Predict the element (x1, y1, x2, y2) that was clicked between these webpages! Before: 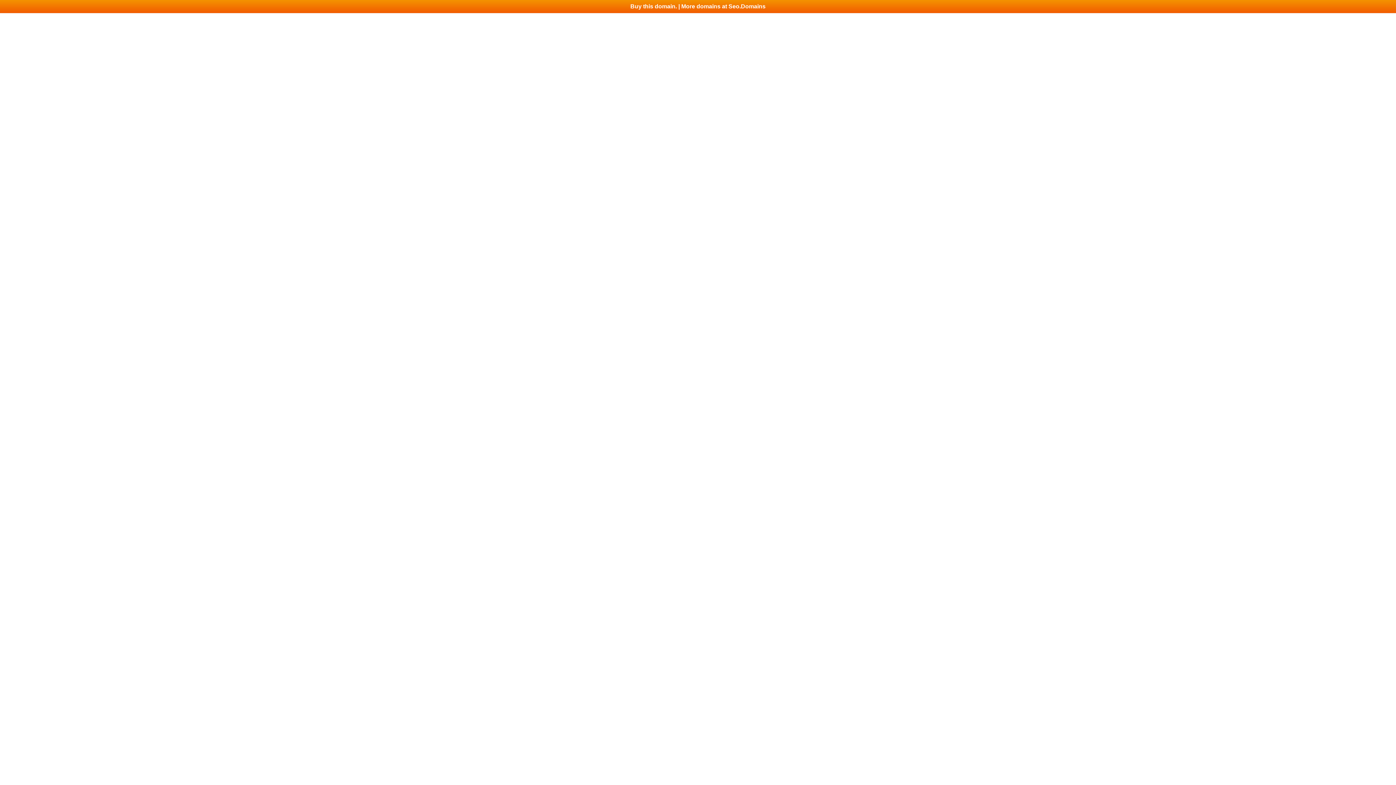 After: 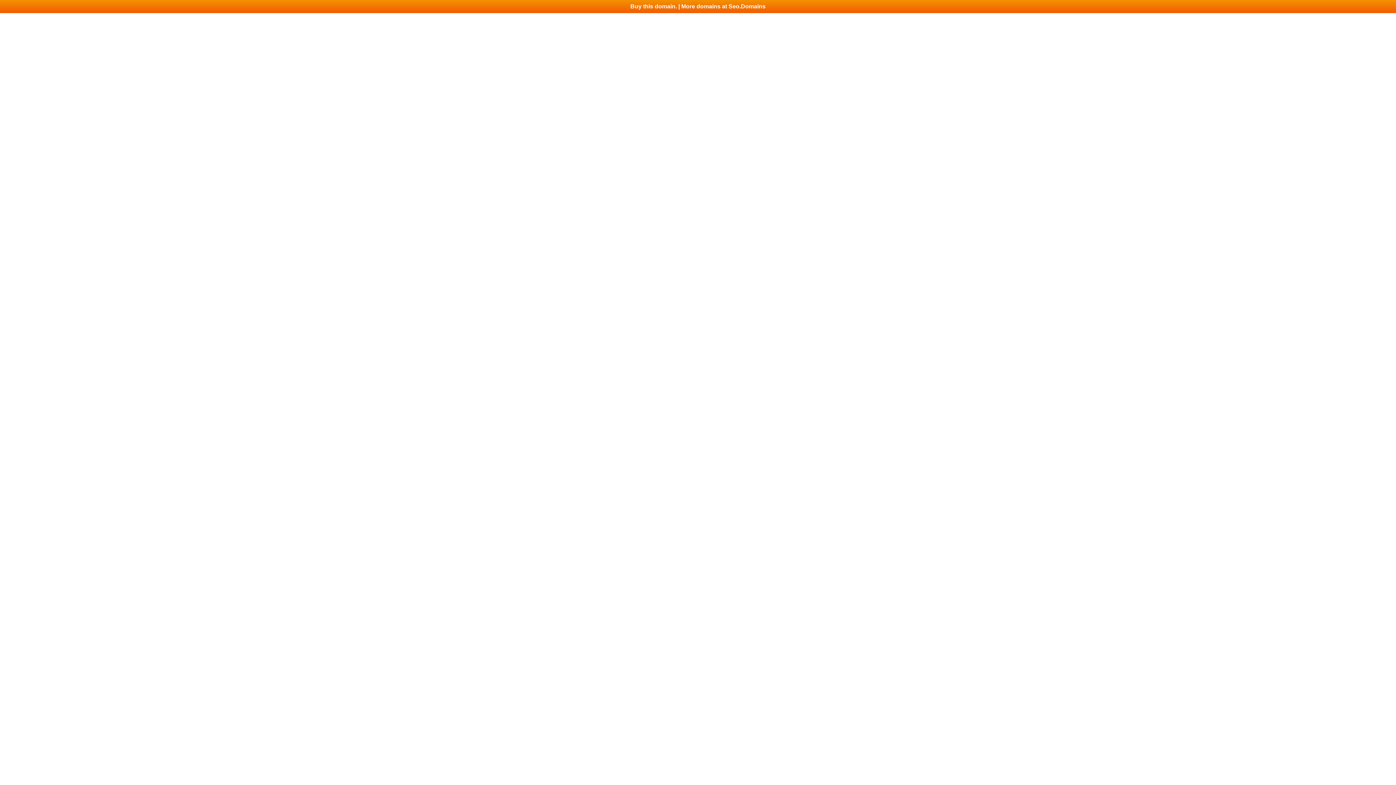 Action: label: Buy this domain. | More domains at Seo.Domains bbox: (0, 0, 1396, 13)